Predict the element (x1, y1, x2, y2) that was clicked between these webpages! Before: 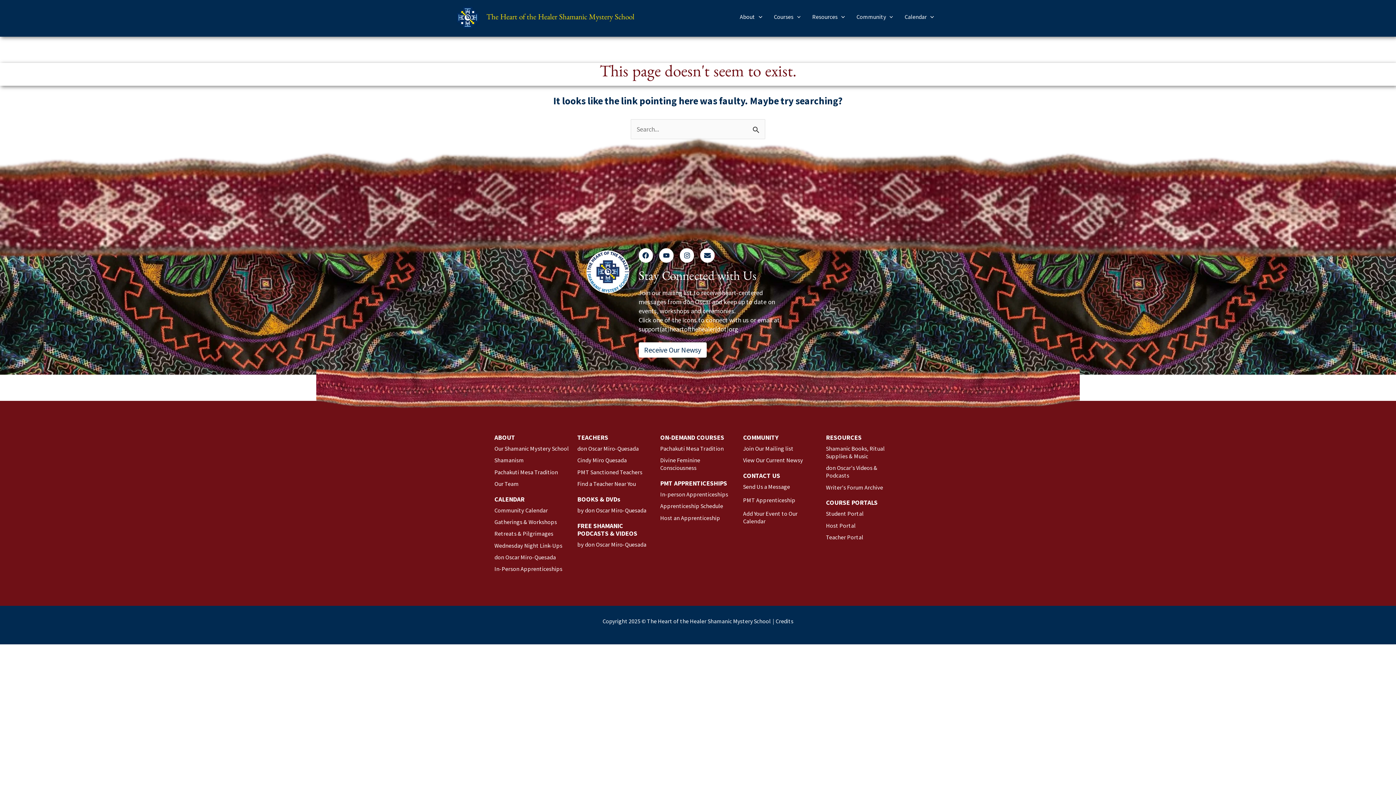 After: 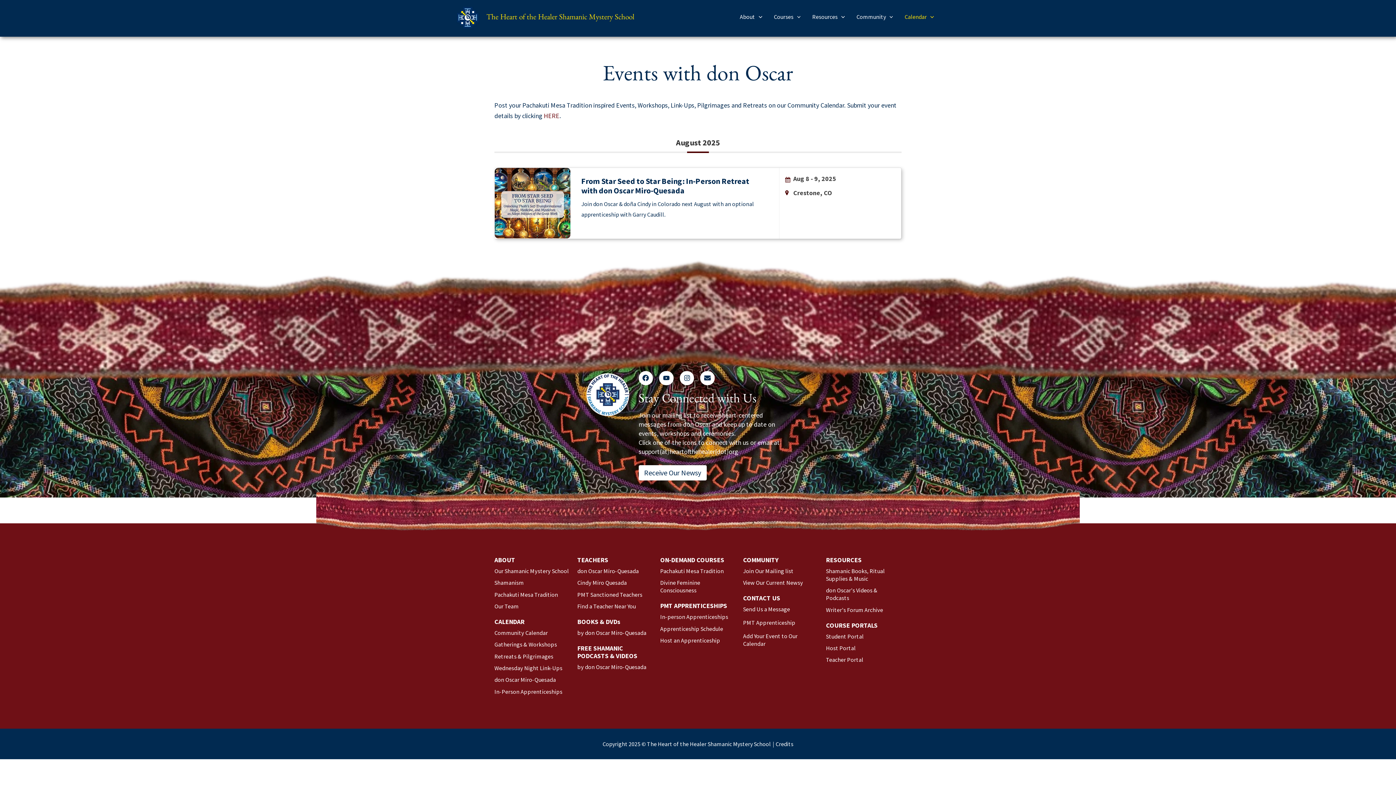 Action: bbox: (494, 553, 570, 561) label: don Oscar Miro-Quesada